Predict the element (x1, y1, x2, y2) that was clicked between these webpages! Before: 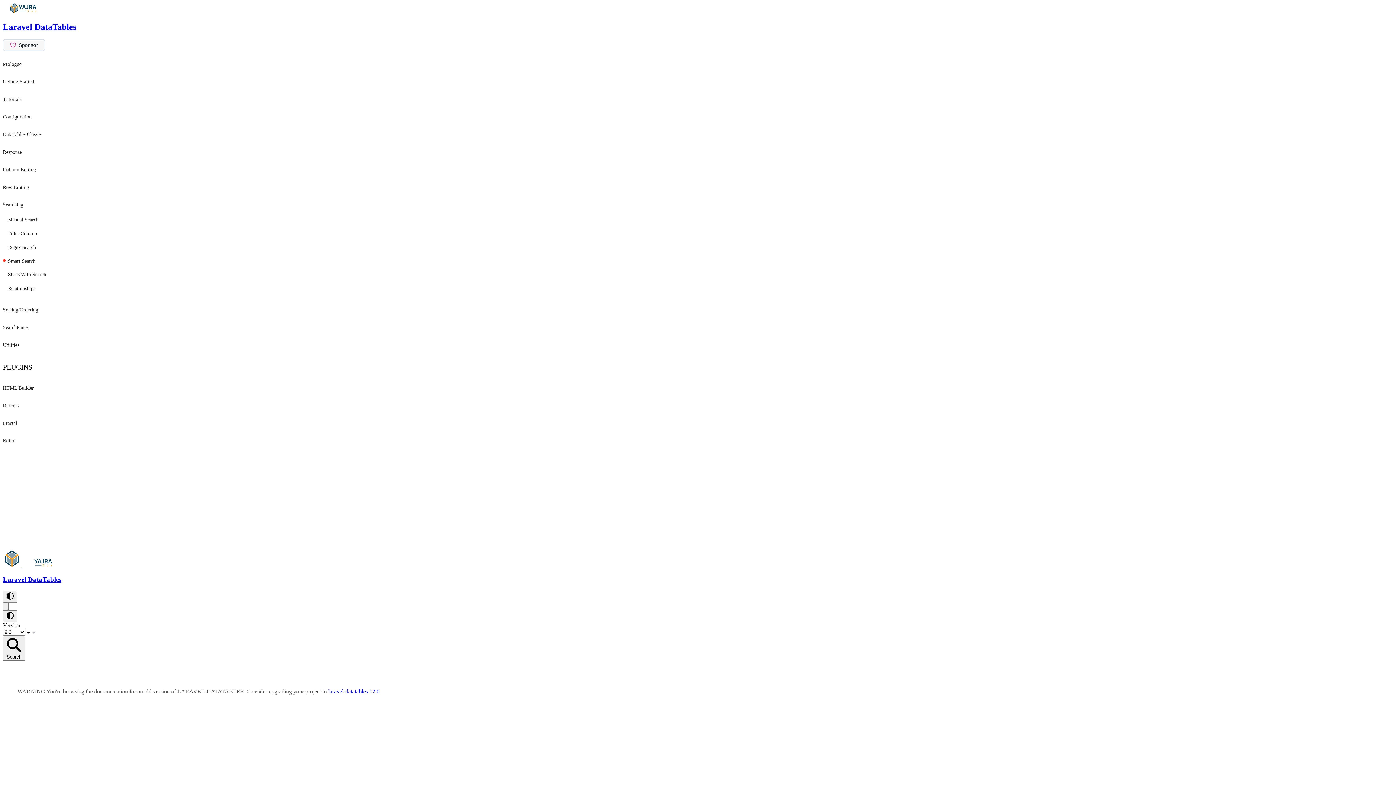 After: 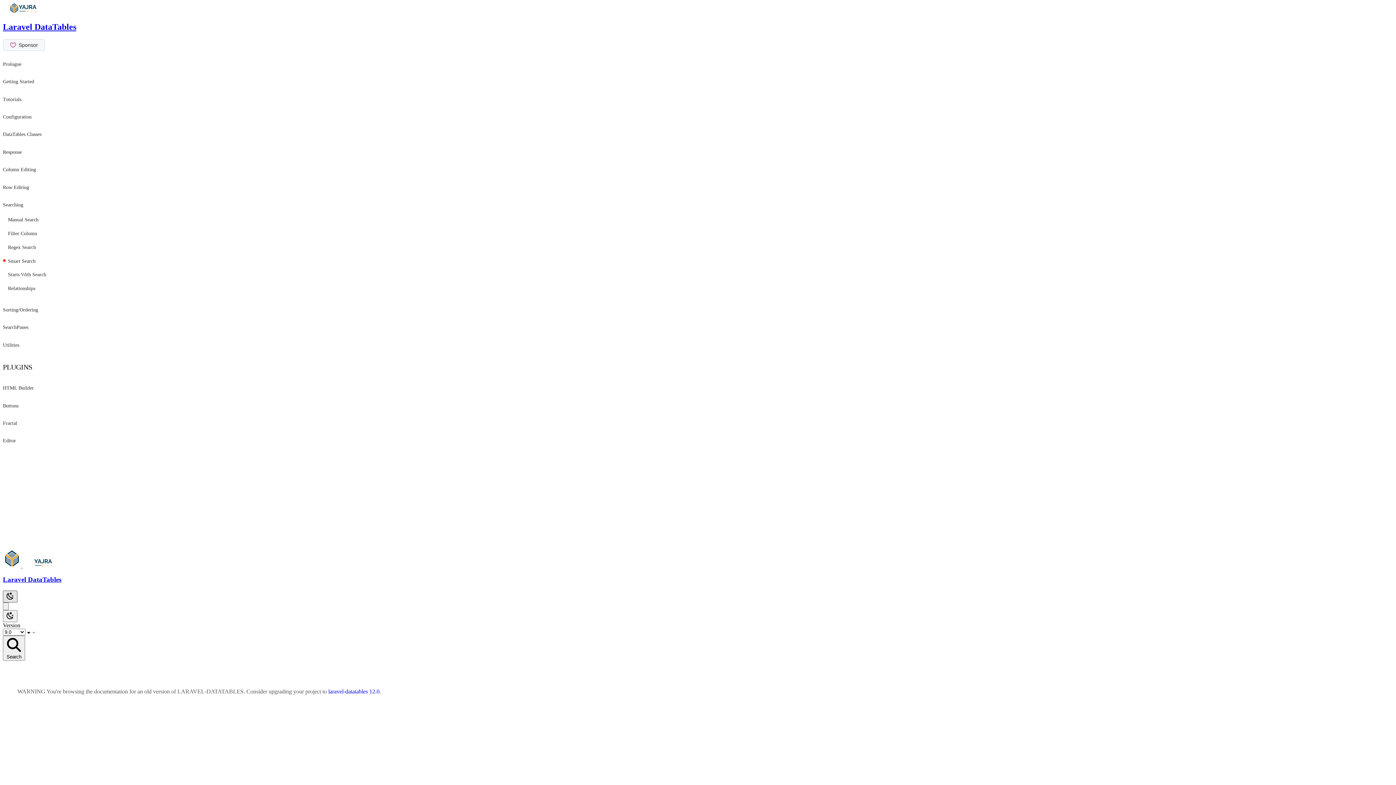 Action: bbox: (2, 590, 17, 602)